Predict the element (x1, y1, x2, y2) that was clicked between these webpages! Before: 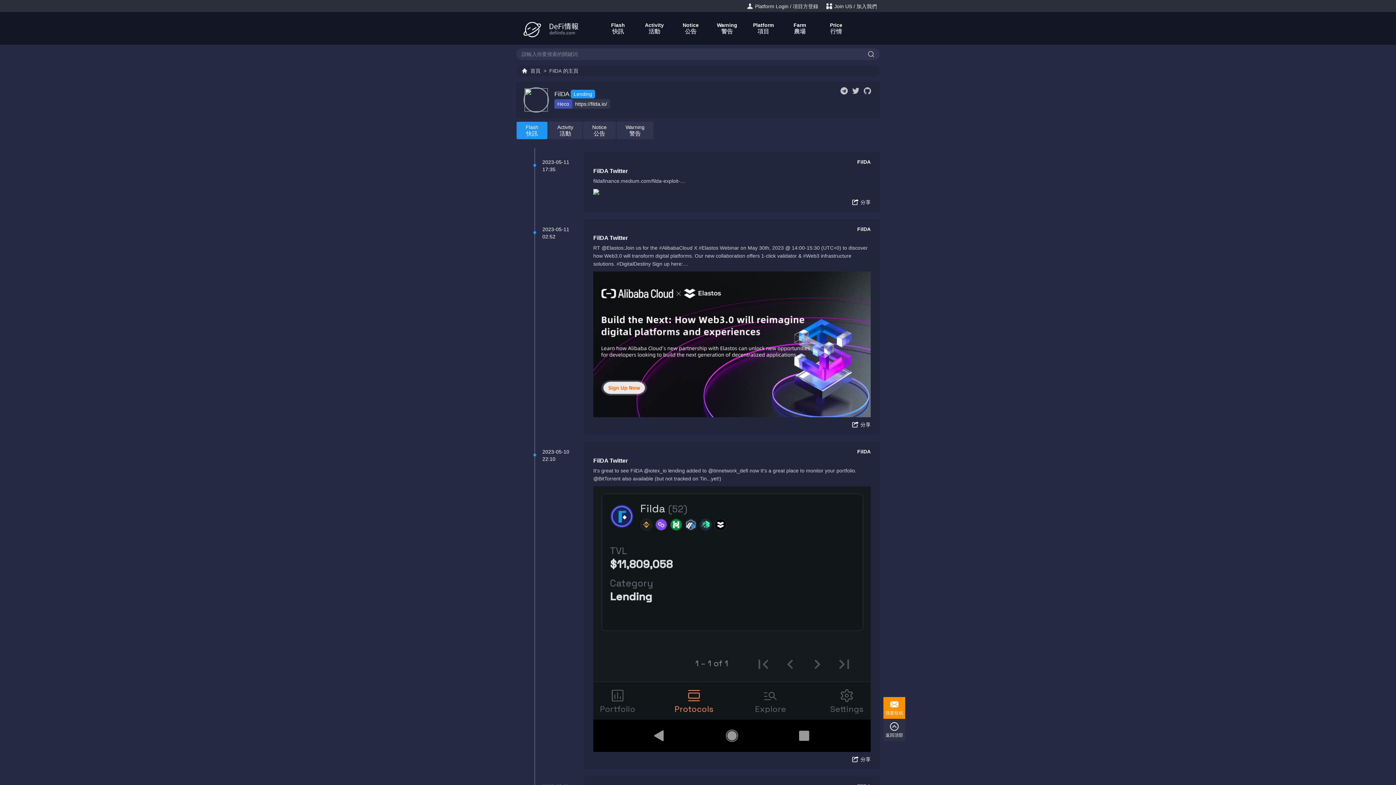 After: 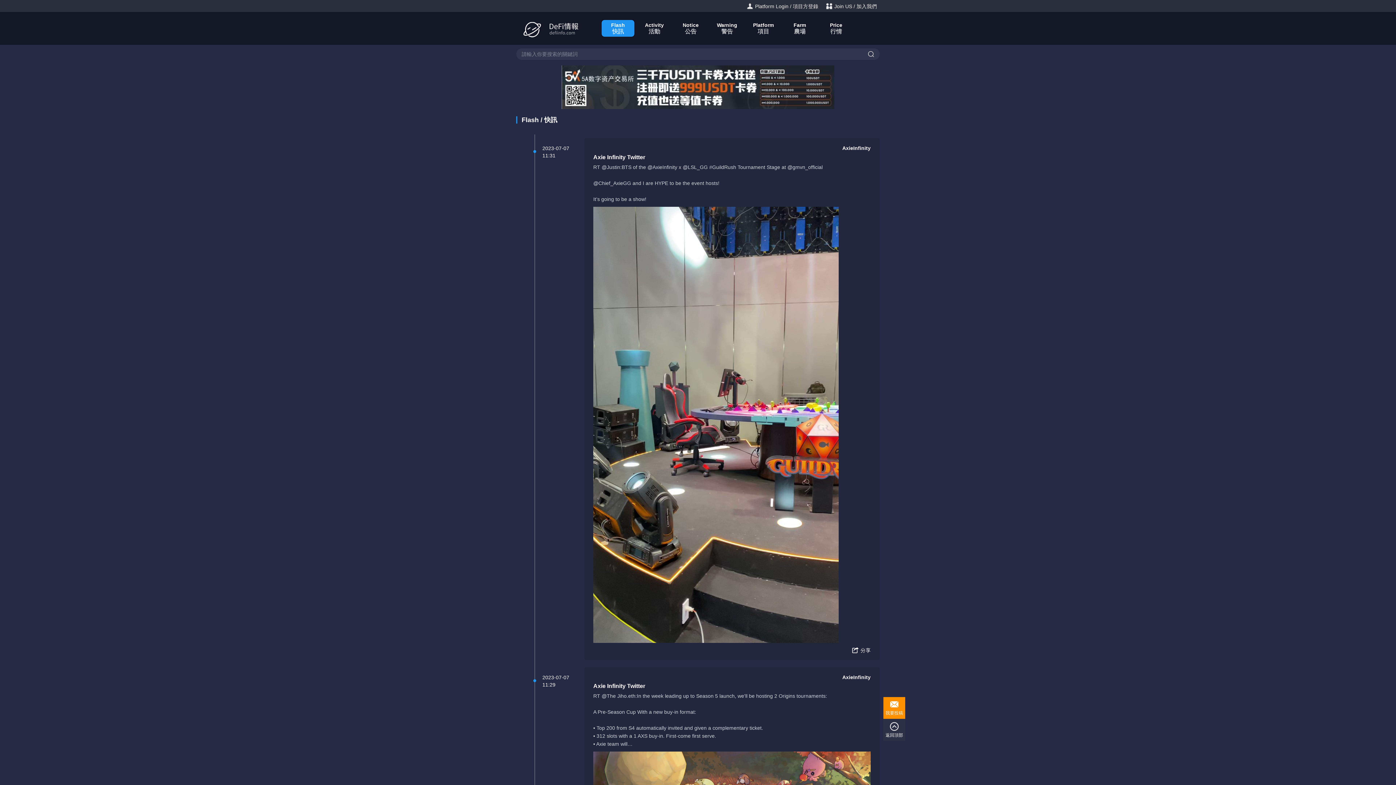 Action: bbox: (601, 20, 634, 36) label: Flash
快訊